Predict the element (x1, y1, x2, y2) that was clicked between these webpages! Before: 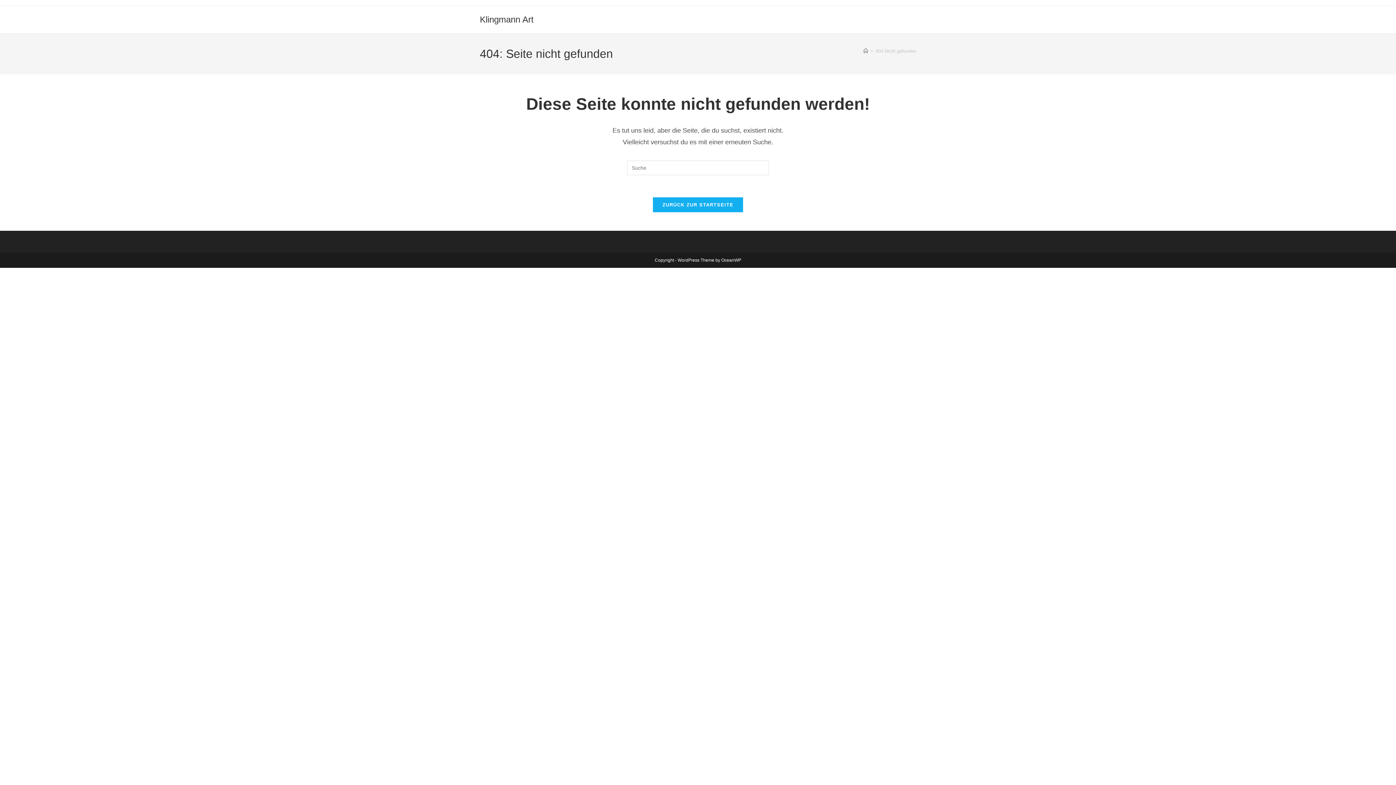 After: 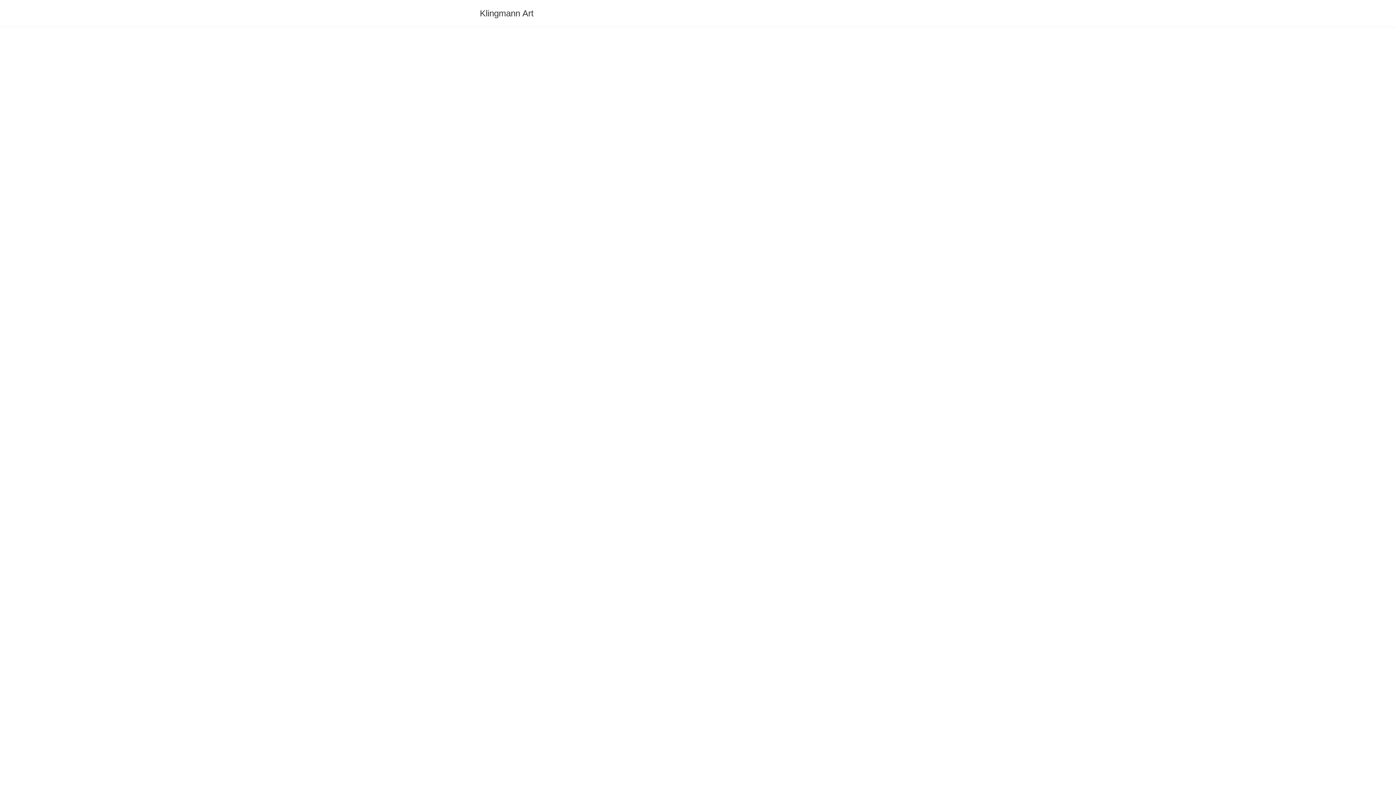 Action: bbox: (480, 14, 533, 24) label: Klingmann Art